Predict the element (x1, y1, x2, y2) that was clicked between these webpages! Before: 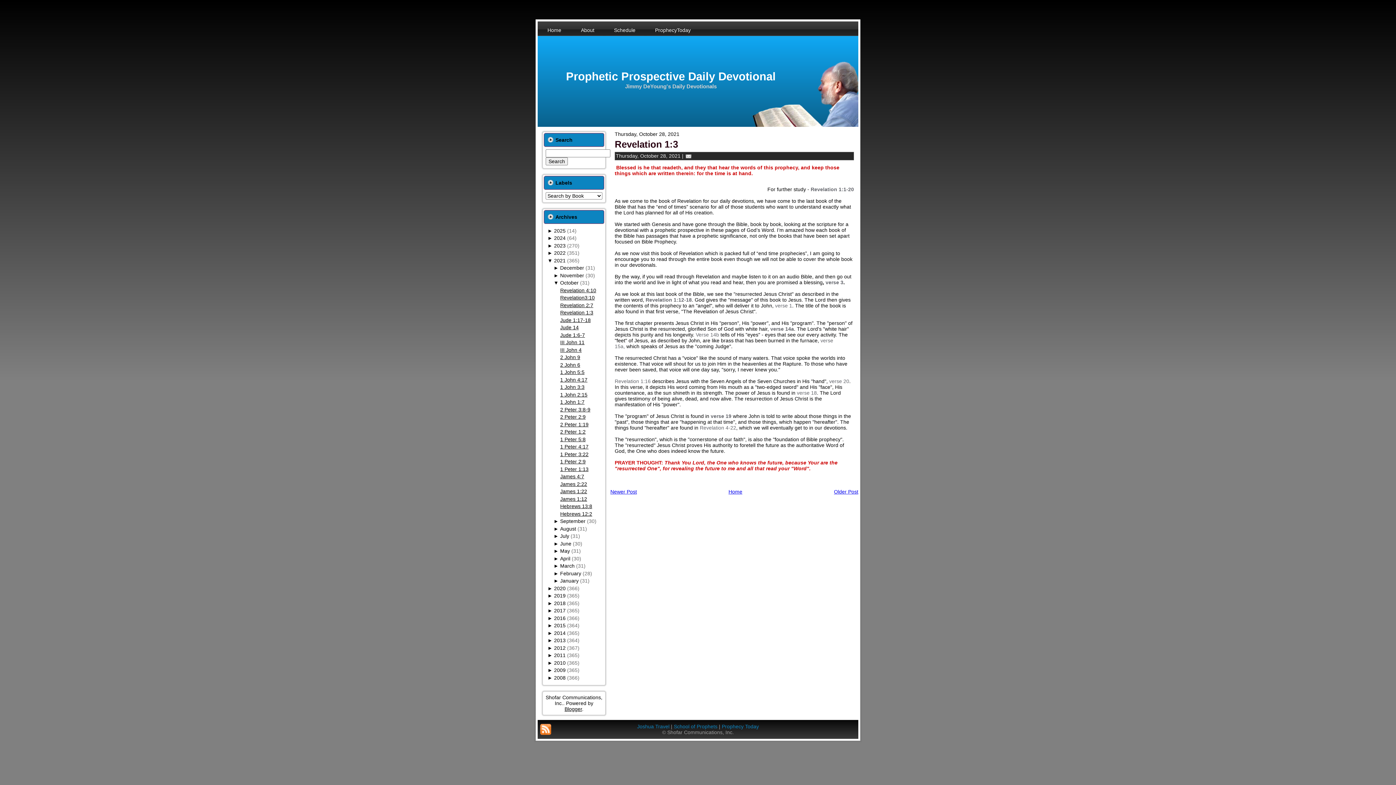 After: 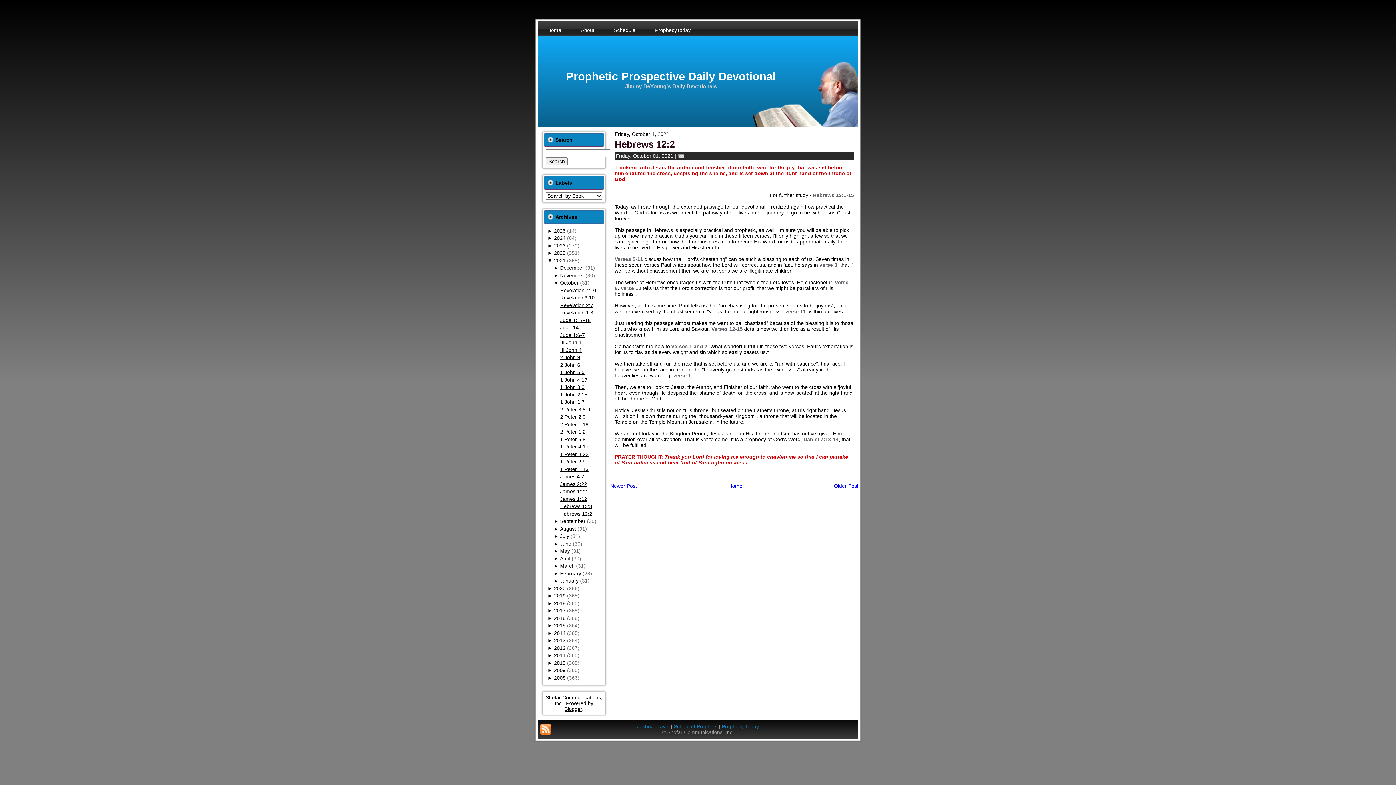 Action: label: Hebrews 12:2 bbox: (560, 511, 592, 516)